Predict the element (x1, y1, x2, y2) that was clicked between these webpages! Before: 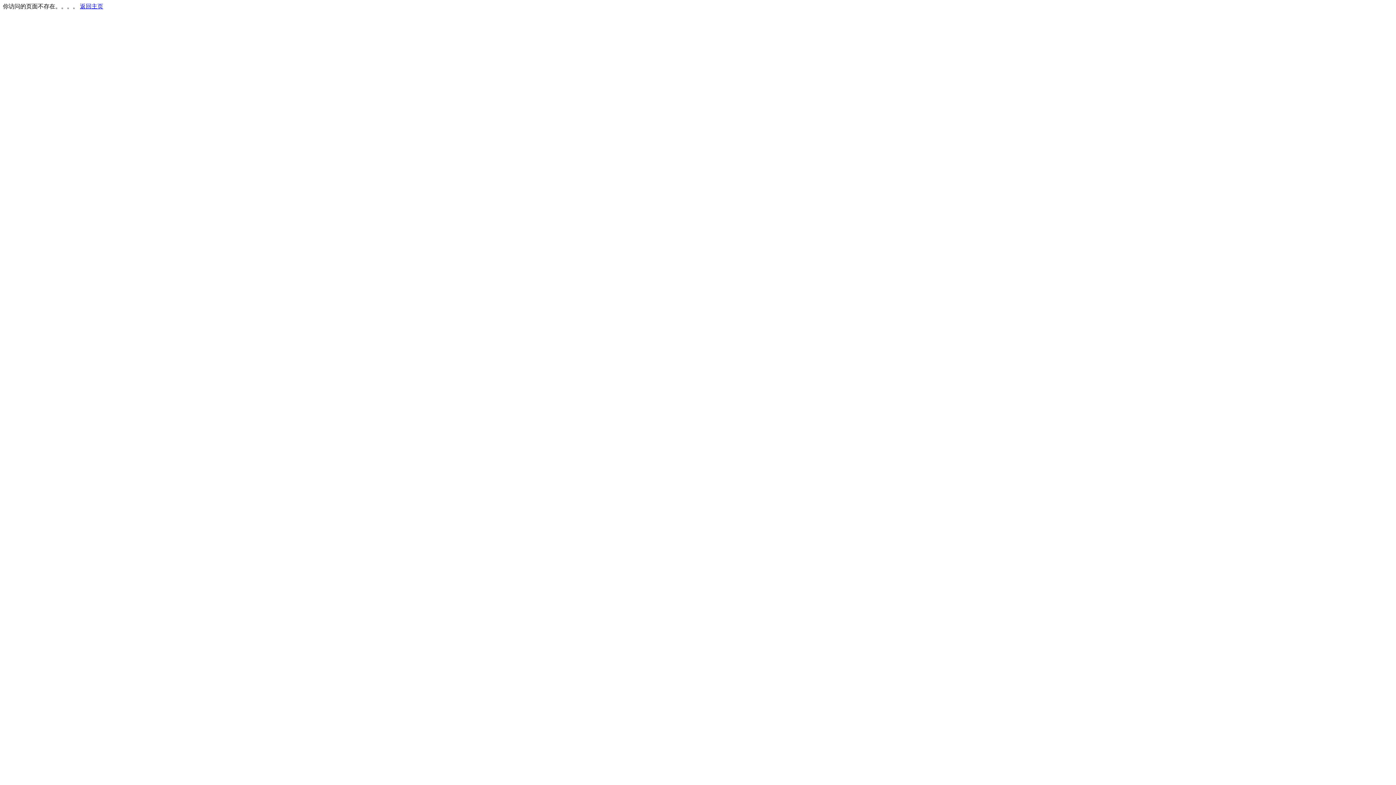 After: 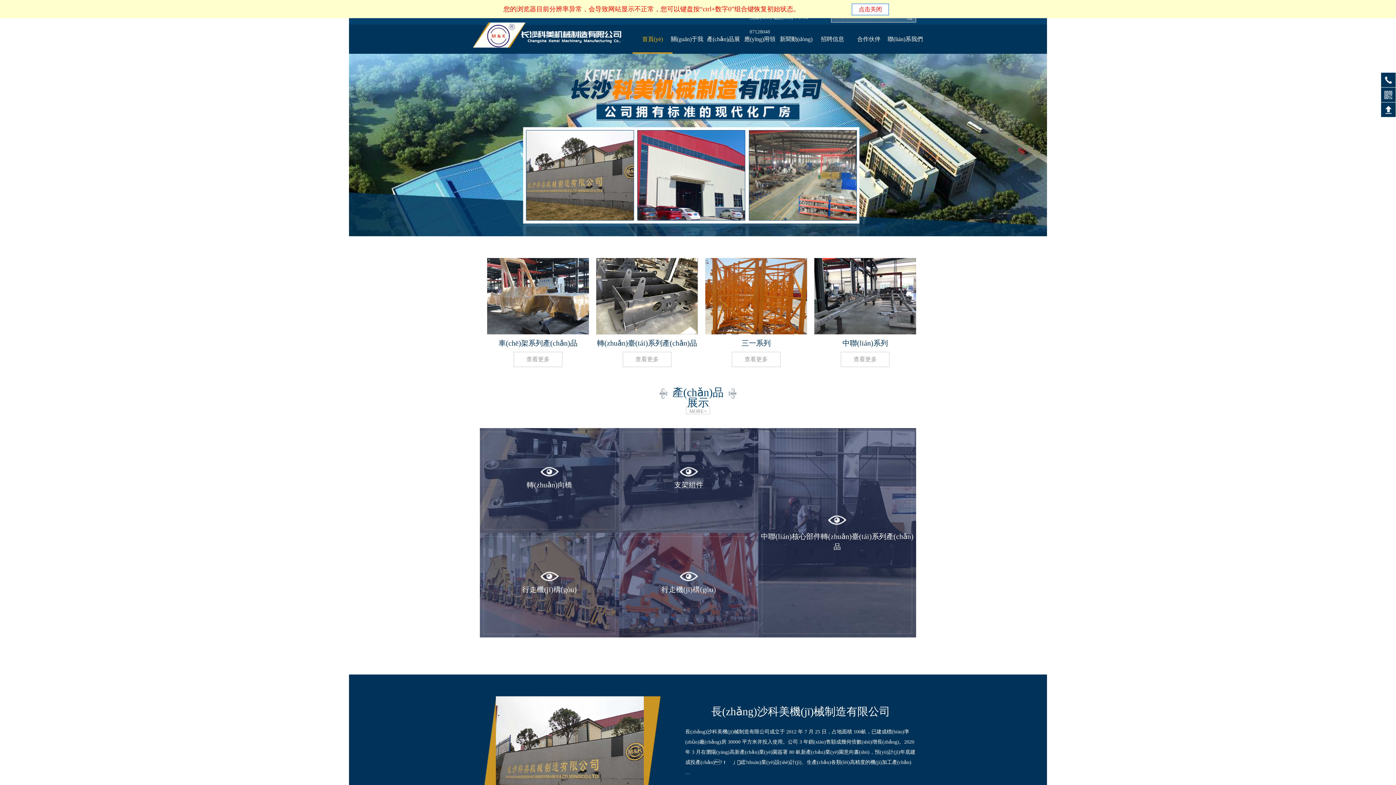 Action: label: 返回主页 bbox: (80, 3, 103, 9)